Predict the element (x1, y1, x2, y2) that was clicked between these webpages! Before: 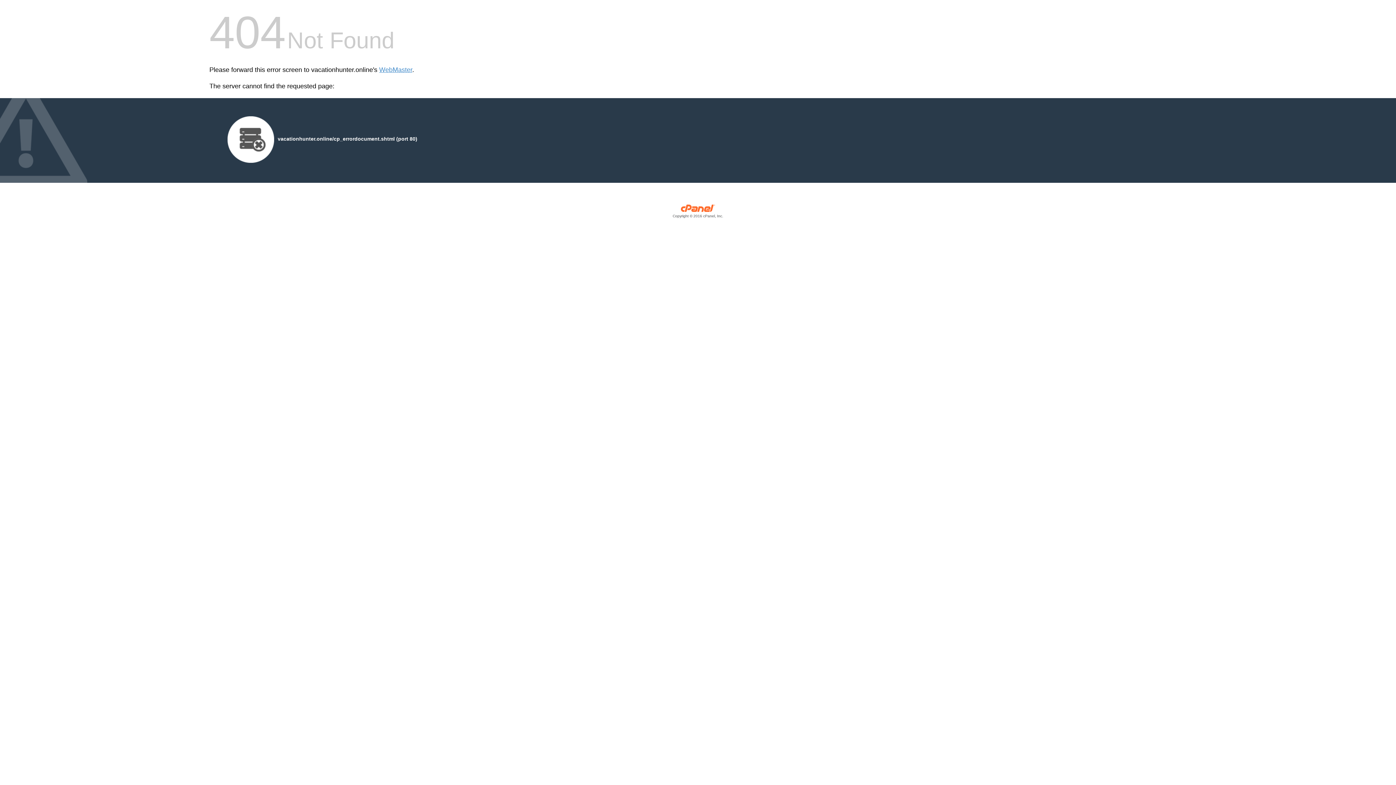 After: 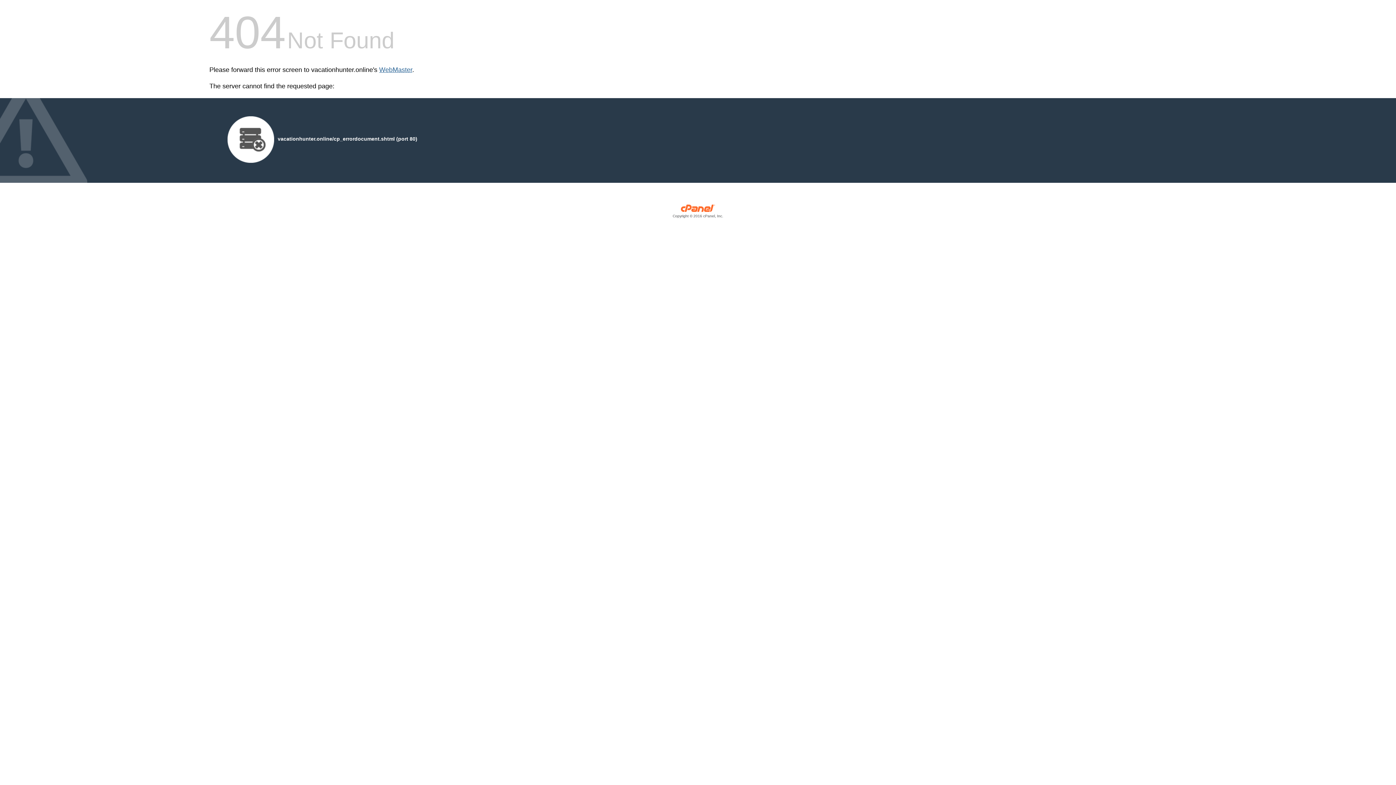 Action: bbox: (379, 66, 412, 73) label: WebMaster